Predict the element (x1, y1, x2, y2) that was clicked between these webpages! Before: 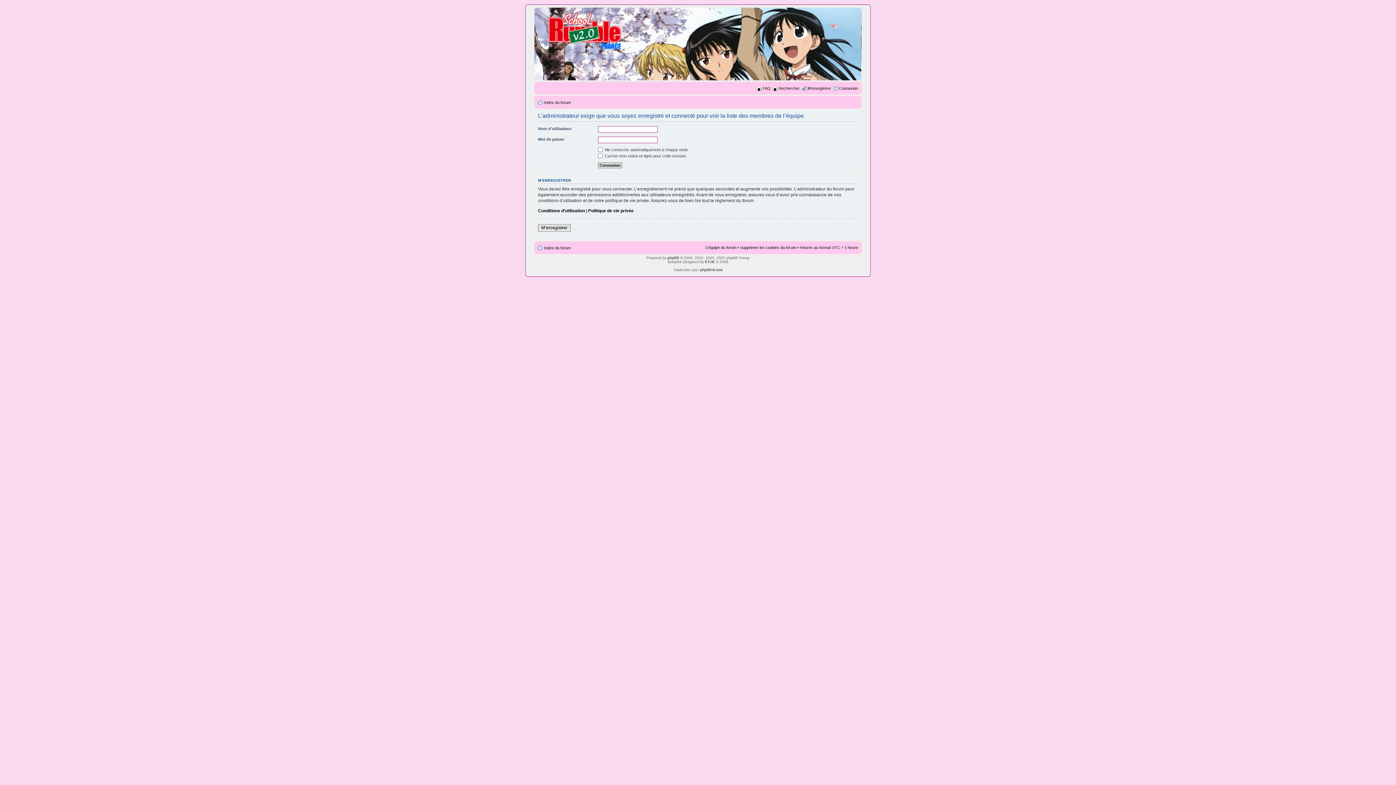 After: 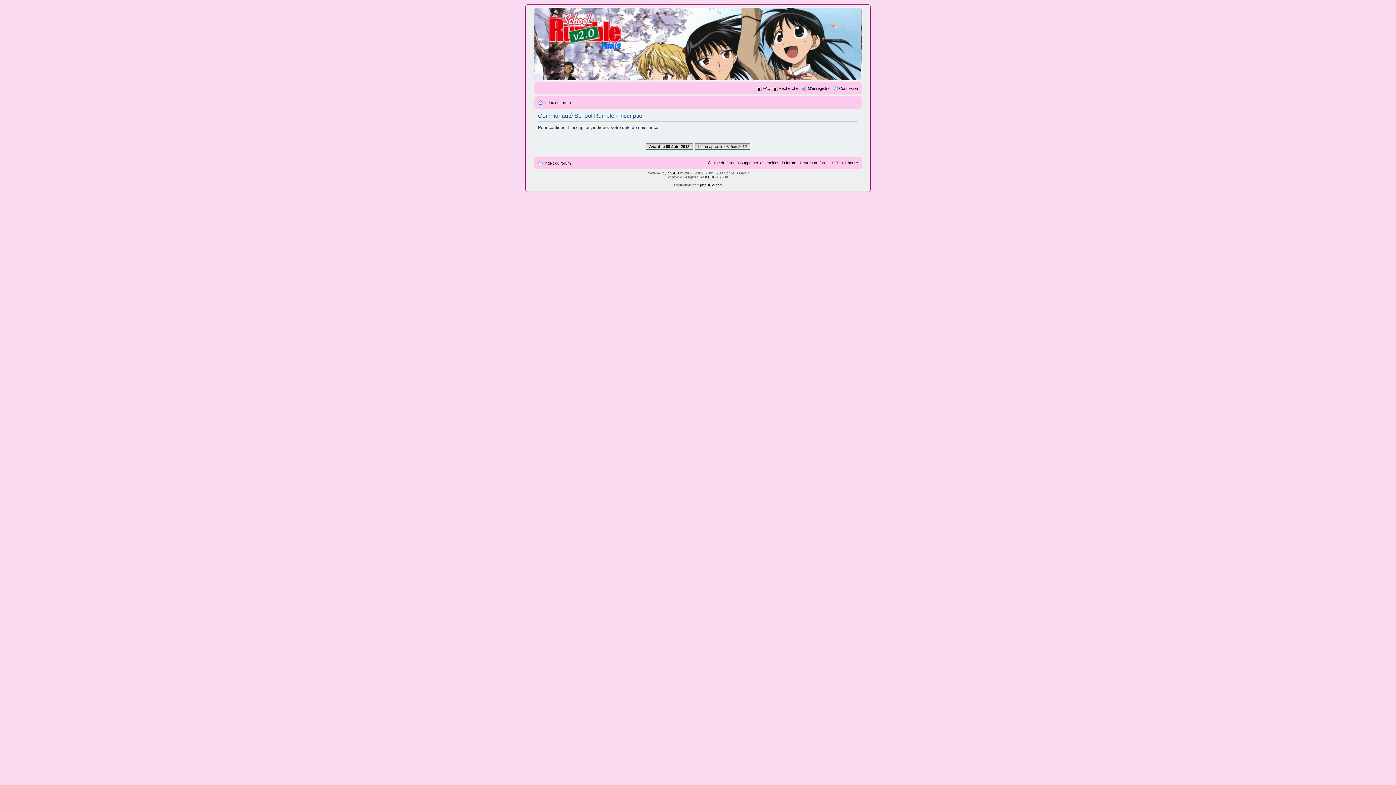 Action: bbox: (808, 86, 831, 90) label: M’enregistrer